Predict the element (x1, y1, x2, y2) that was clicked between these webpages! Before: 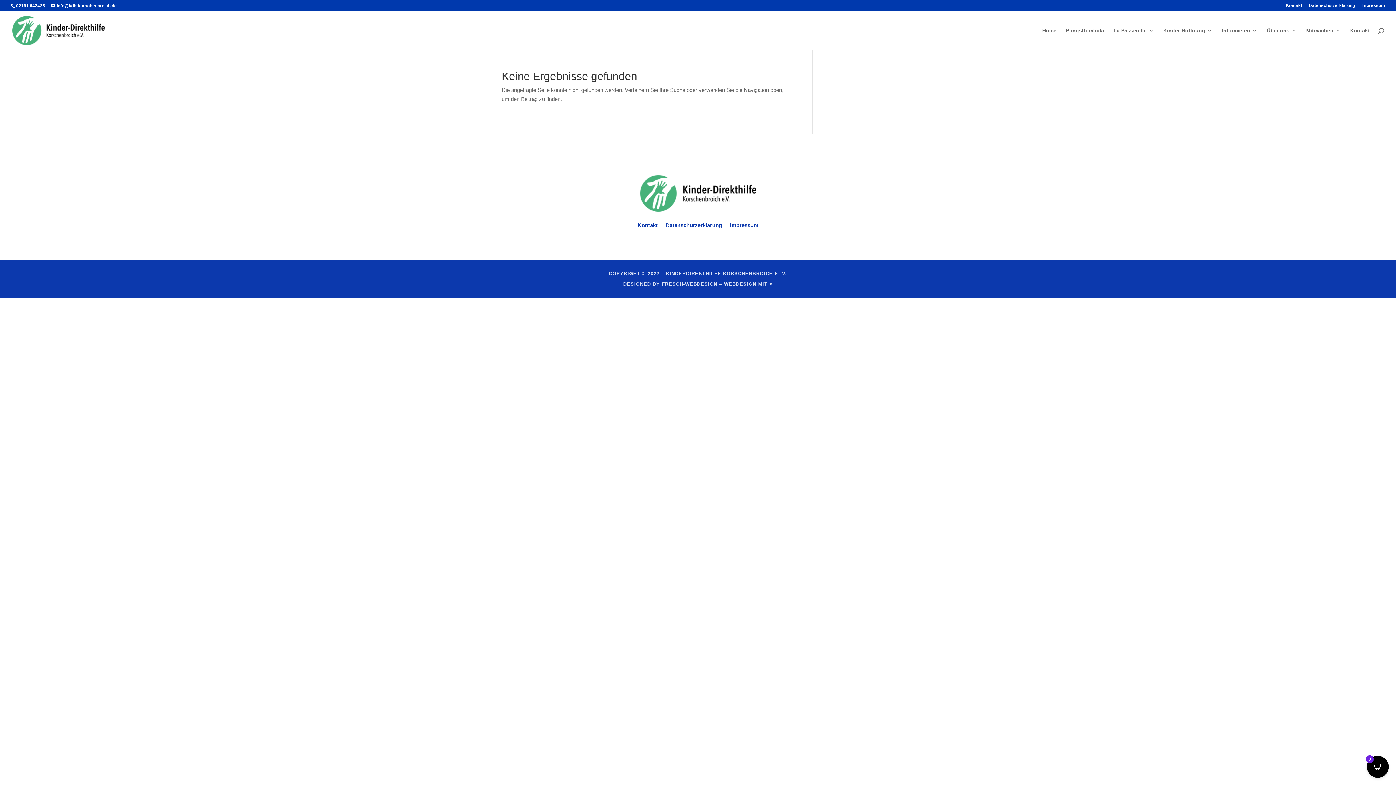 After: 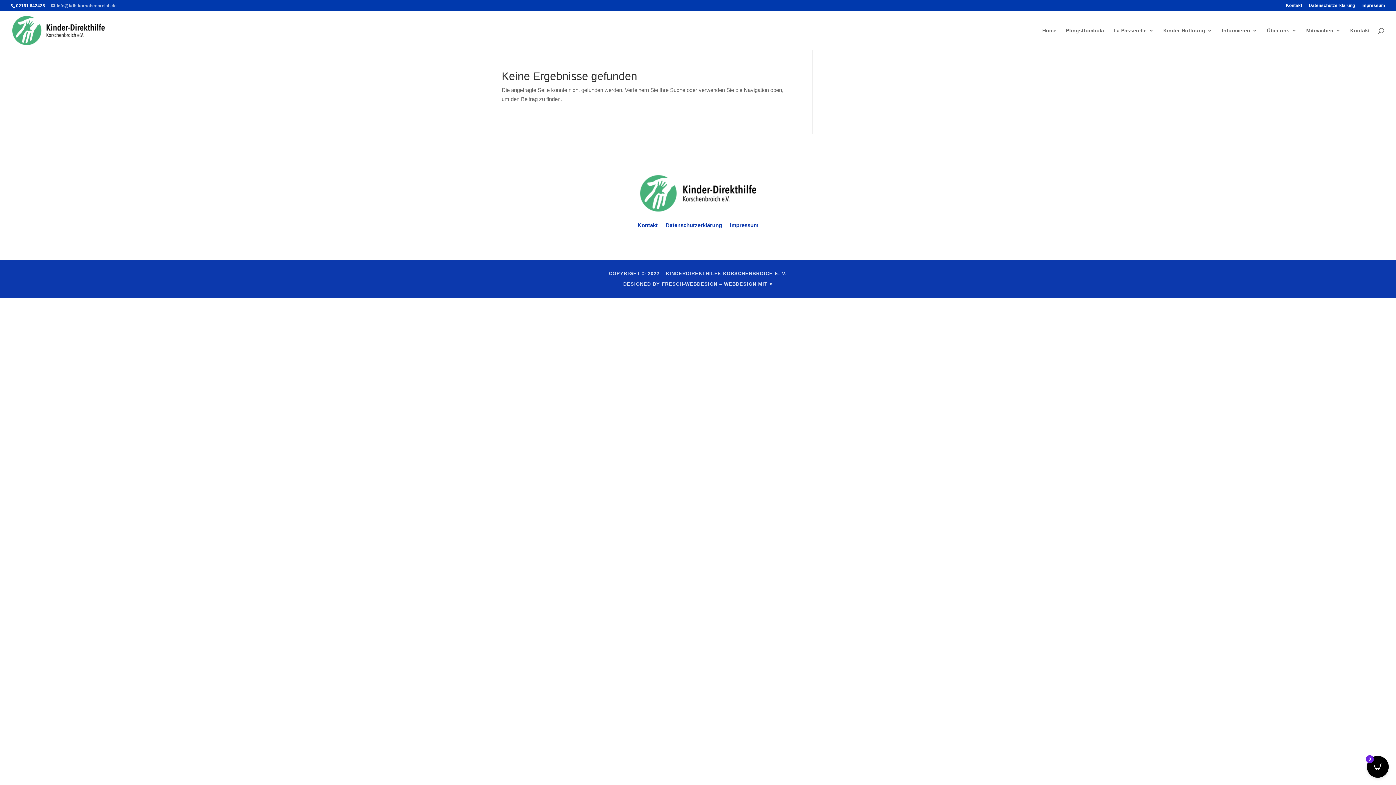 Action: bbox: (50, 3, 116, 8) label: info@kdh-korschenbroich.de